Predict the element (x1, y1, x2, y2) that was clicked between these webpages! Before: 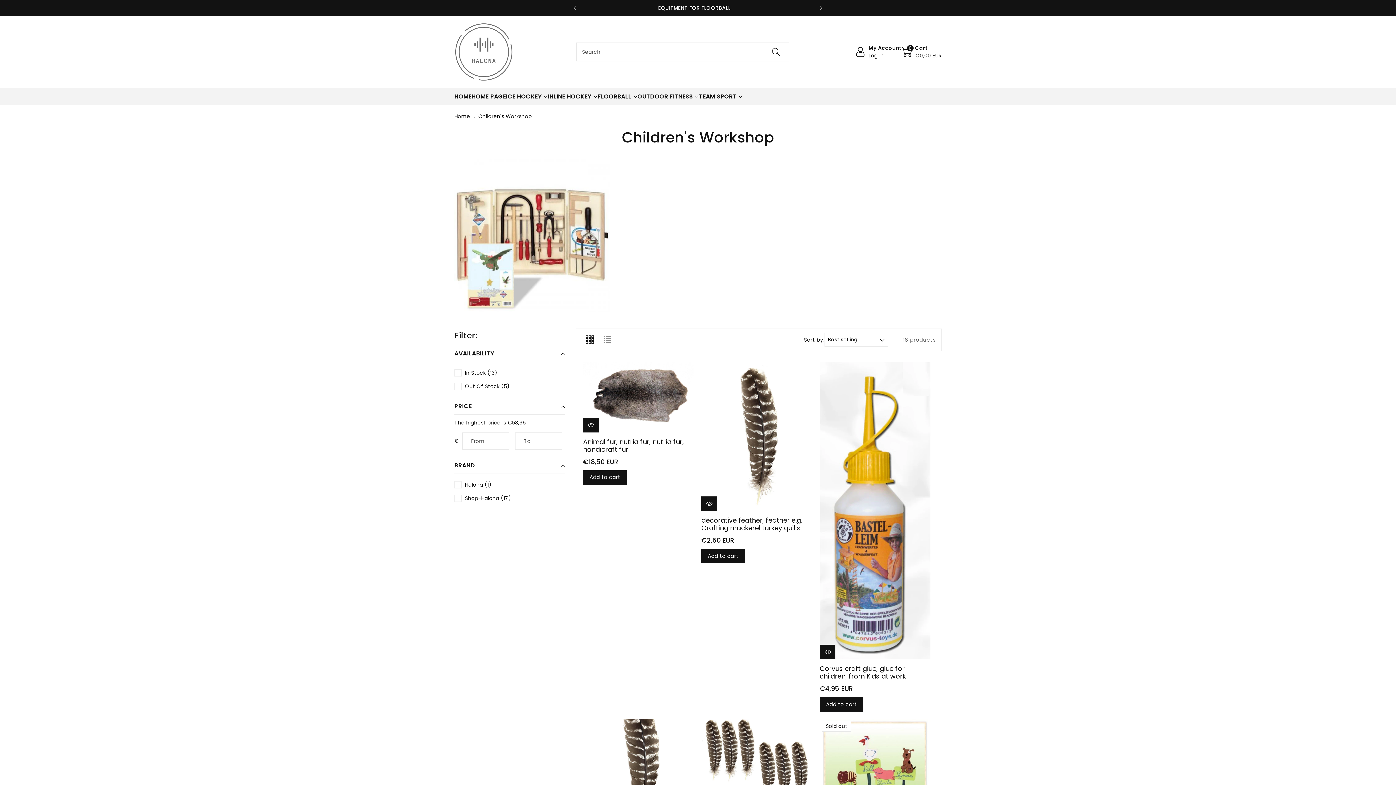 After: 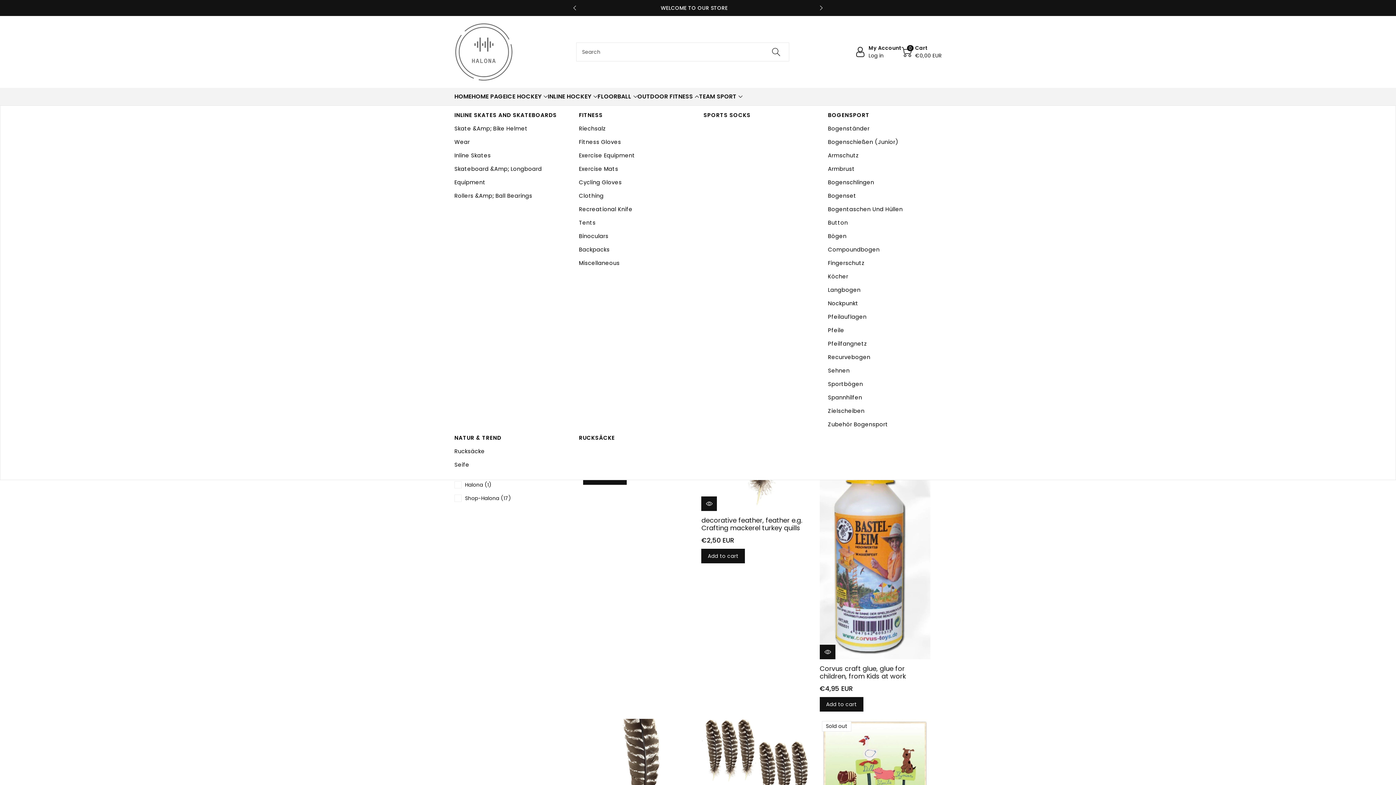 Action: label: OUTDOOR FITNESS bbox: (637, 92, 699, 101)